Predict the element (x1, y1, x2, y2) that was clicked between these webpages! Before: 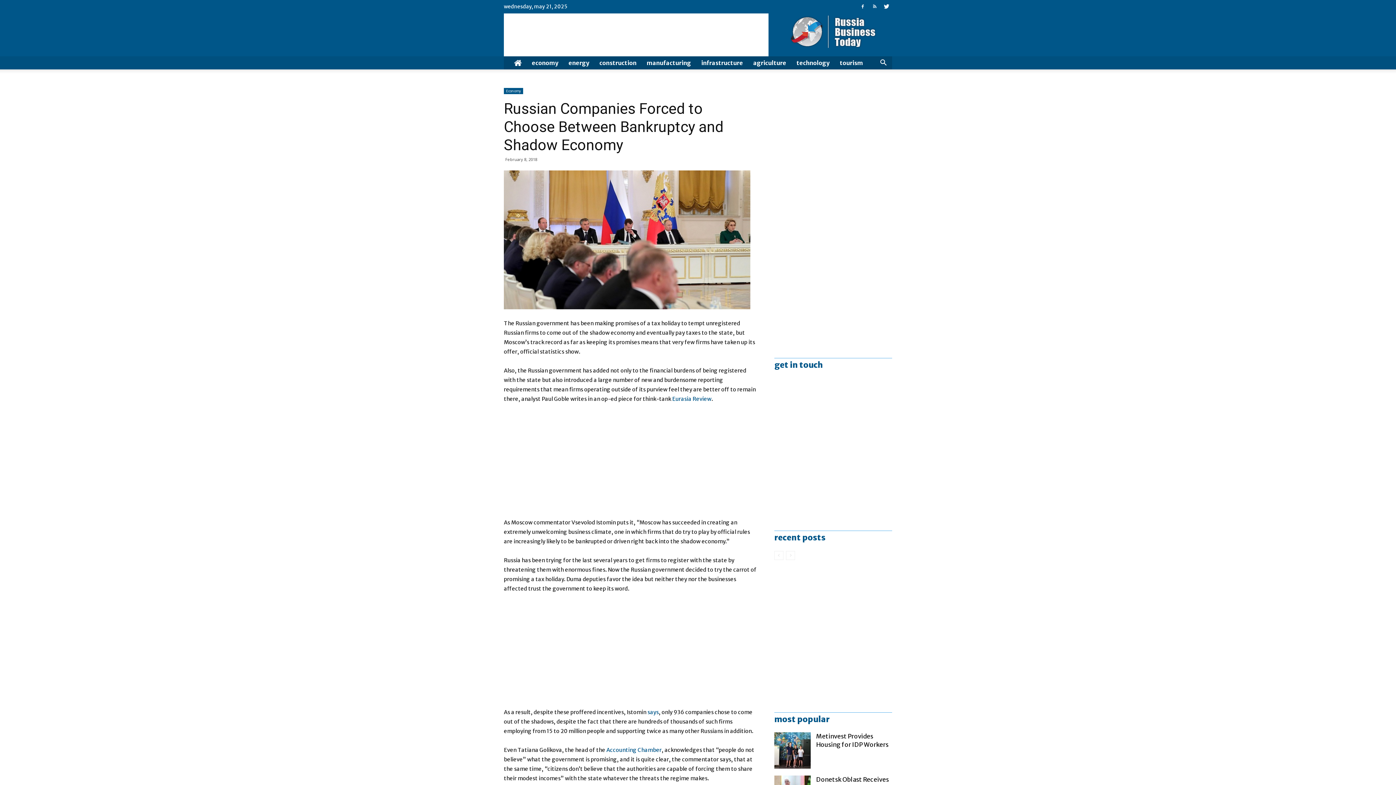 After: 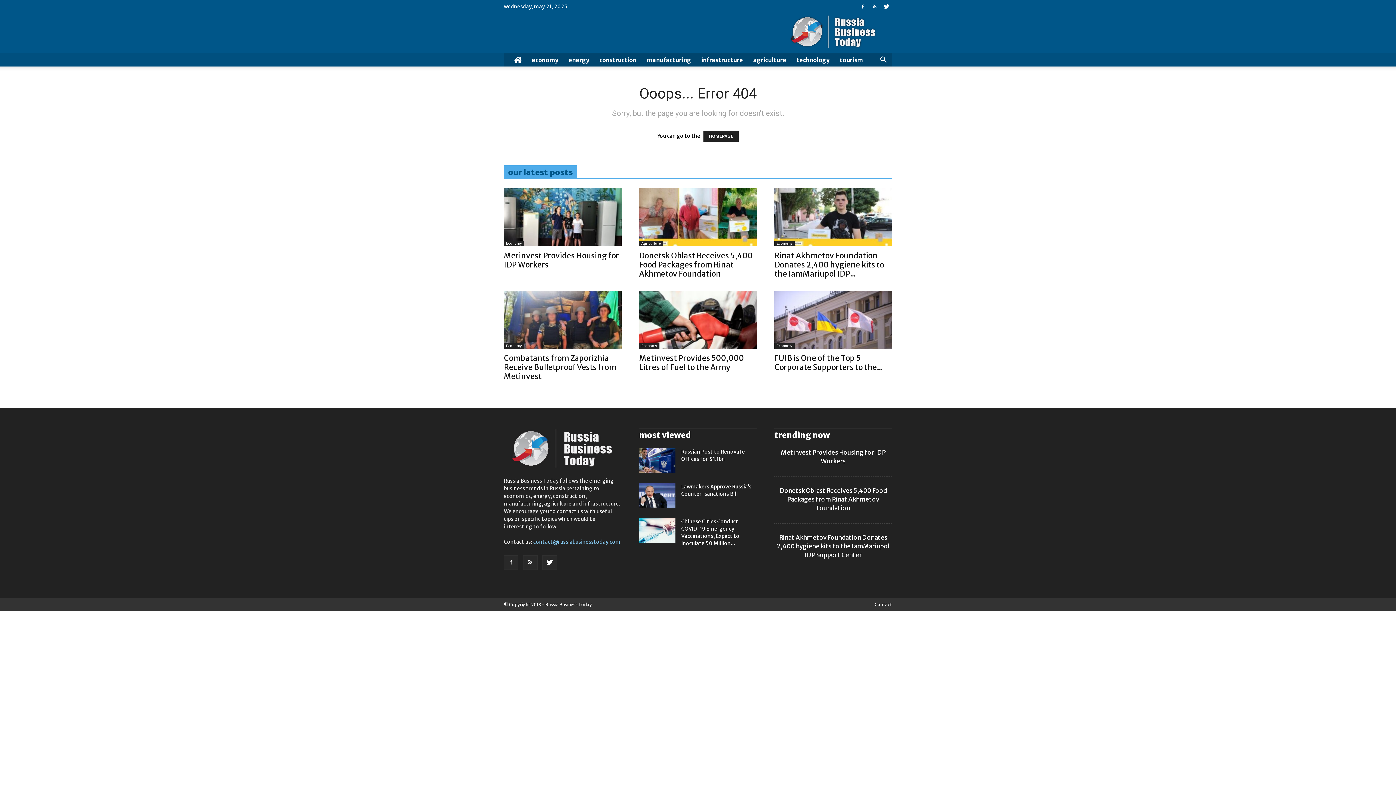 Action: label: says bbox: (647, 709, 658, 716)